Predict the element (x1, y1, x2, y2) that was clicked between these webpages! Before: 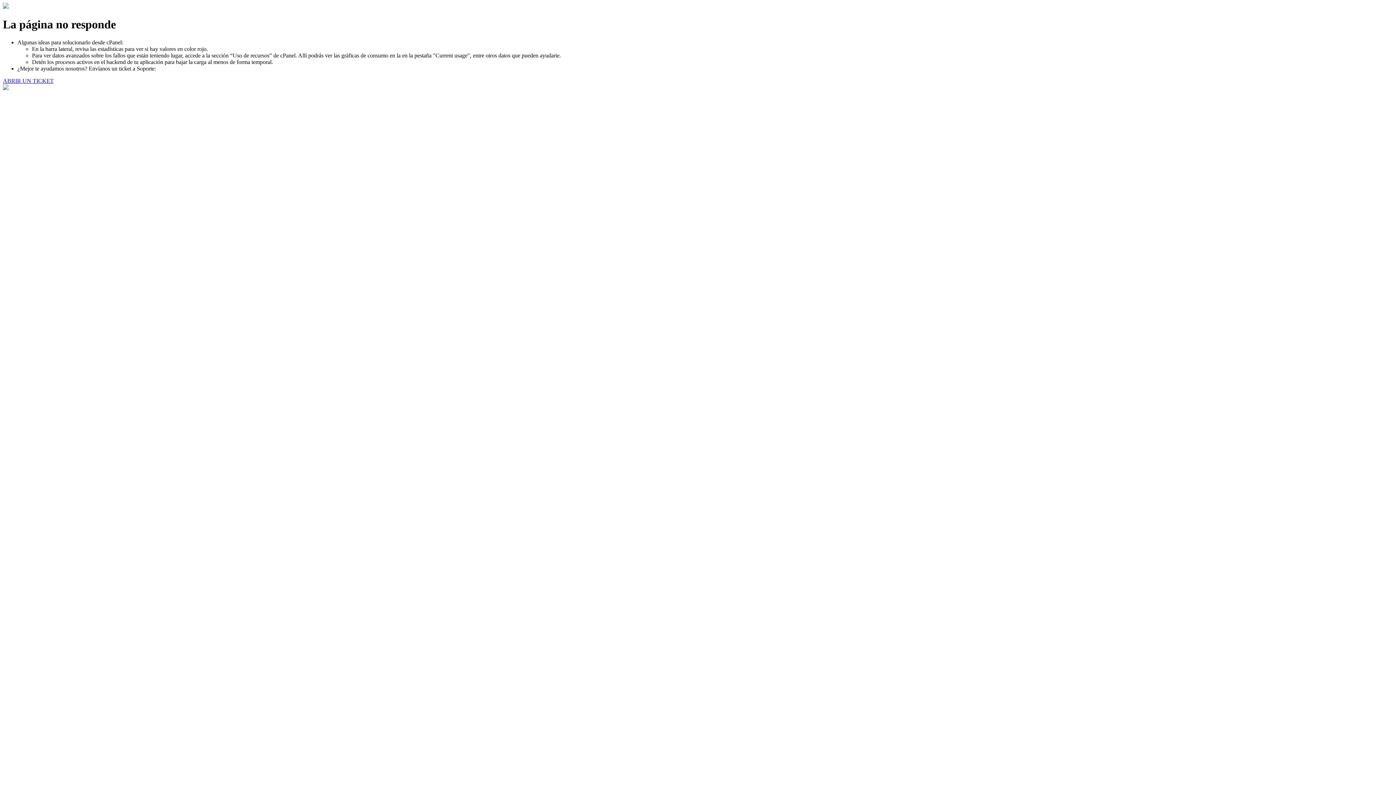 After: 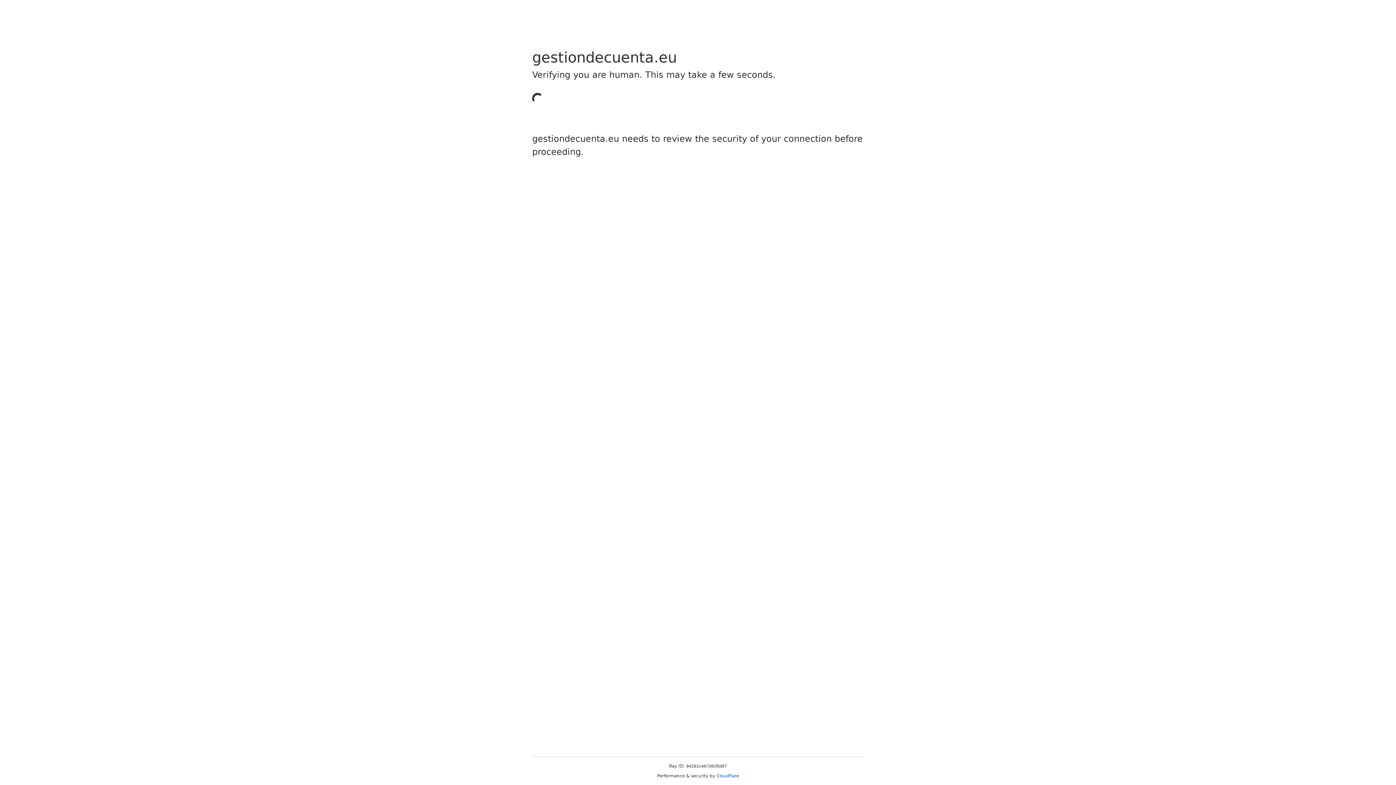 Action: label: ABRIR UN TICKET bbox: (2, 77, 53, 83)